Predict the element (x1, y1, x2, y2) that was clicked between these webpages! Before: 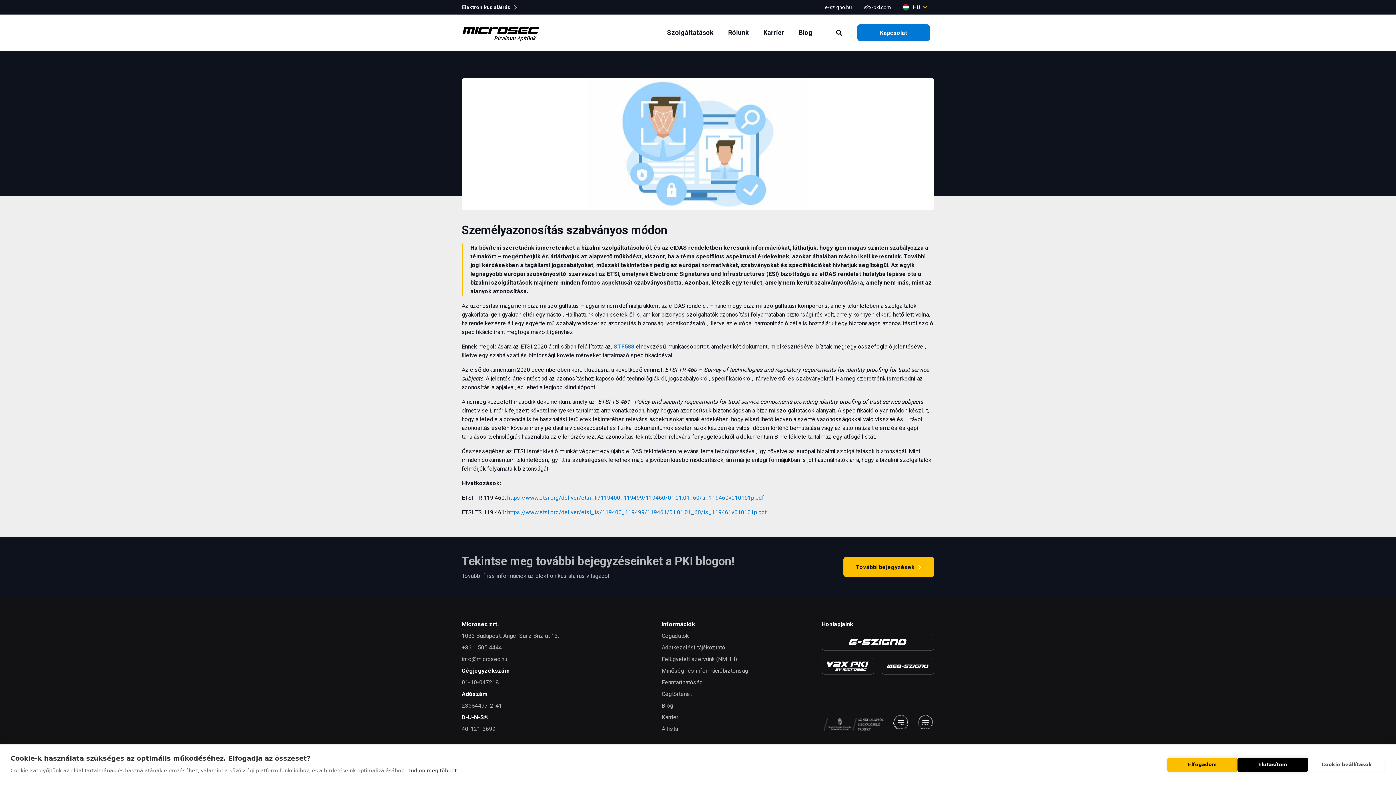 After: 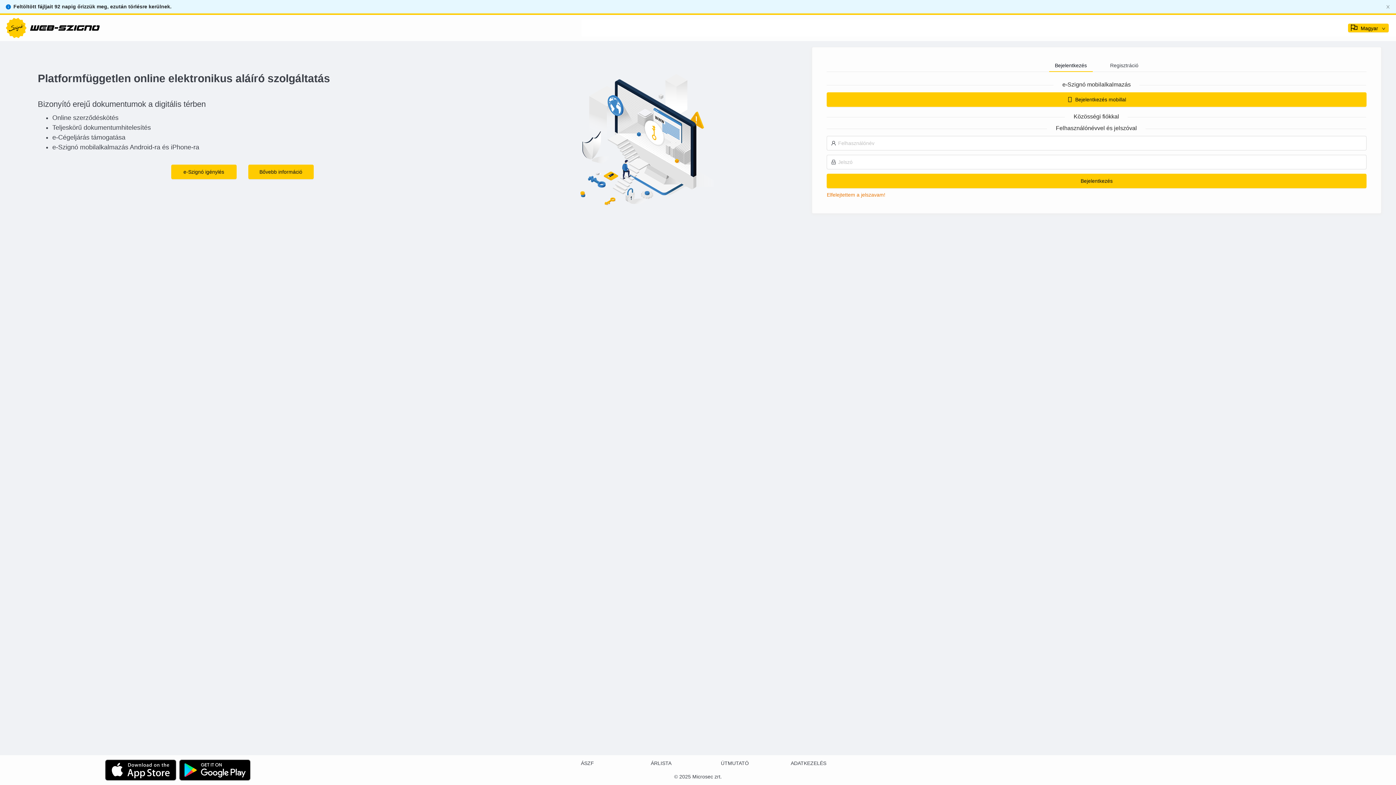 Action: bbox: (881, 658, 934, 674)